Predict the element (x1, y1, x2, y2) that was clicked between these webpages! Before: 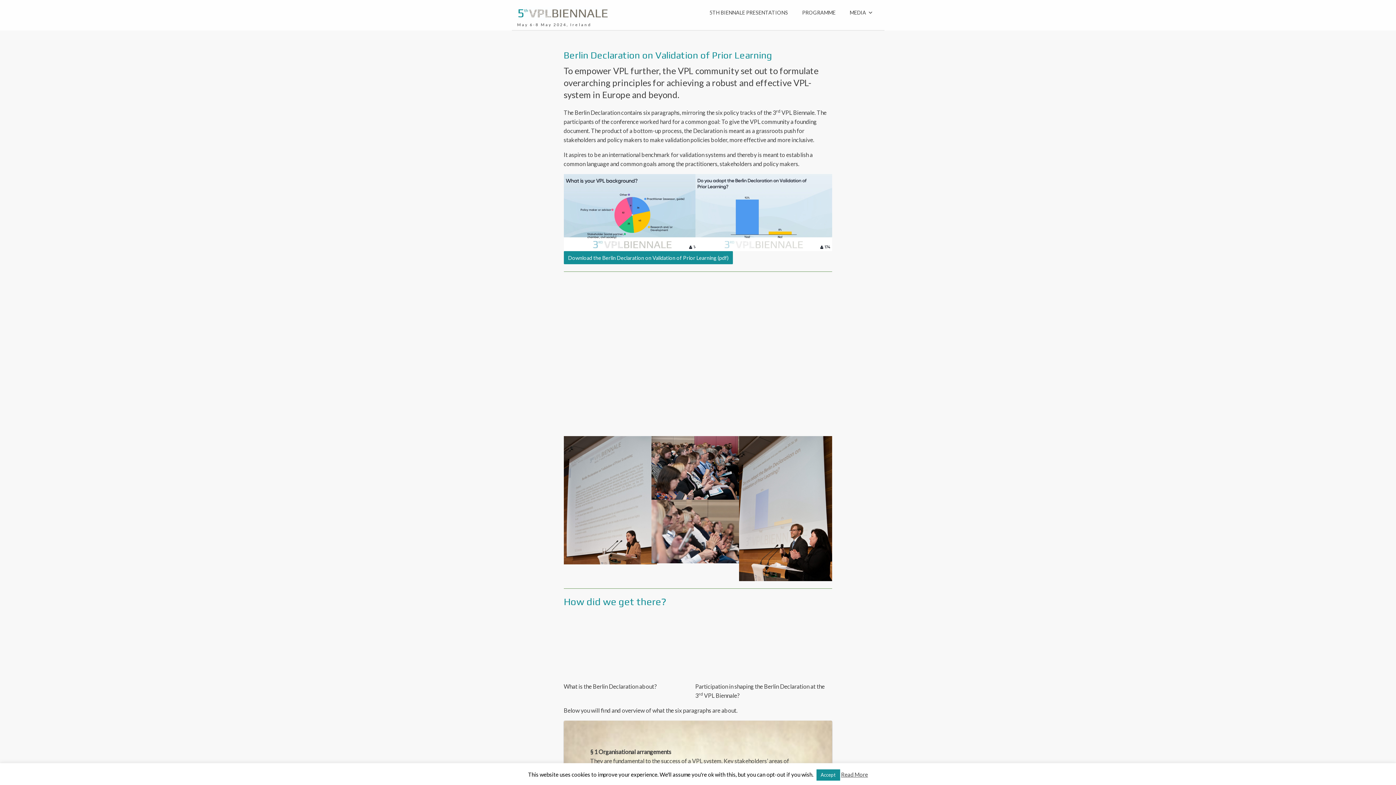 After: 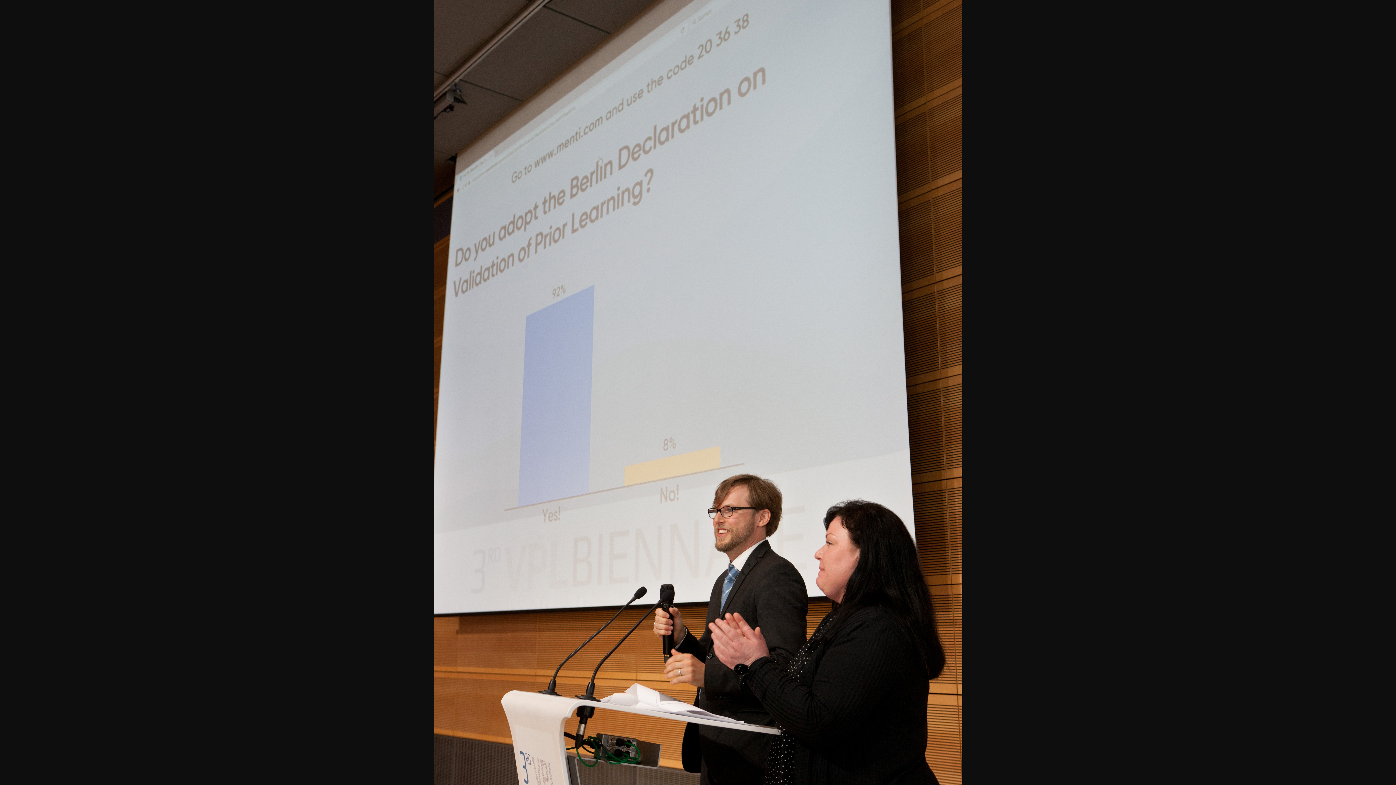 Action: bbox: (739, 573, 832, 580)